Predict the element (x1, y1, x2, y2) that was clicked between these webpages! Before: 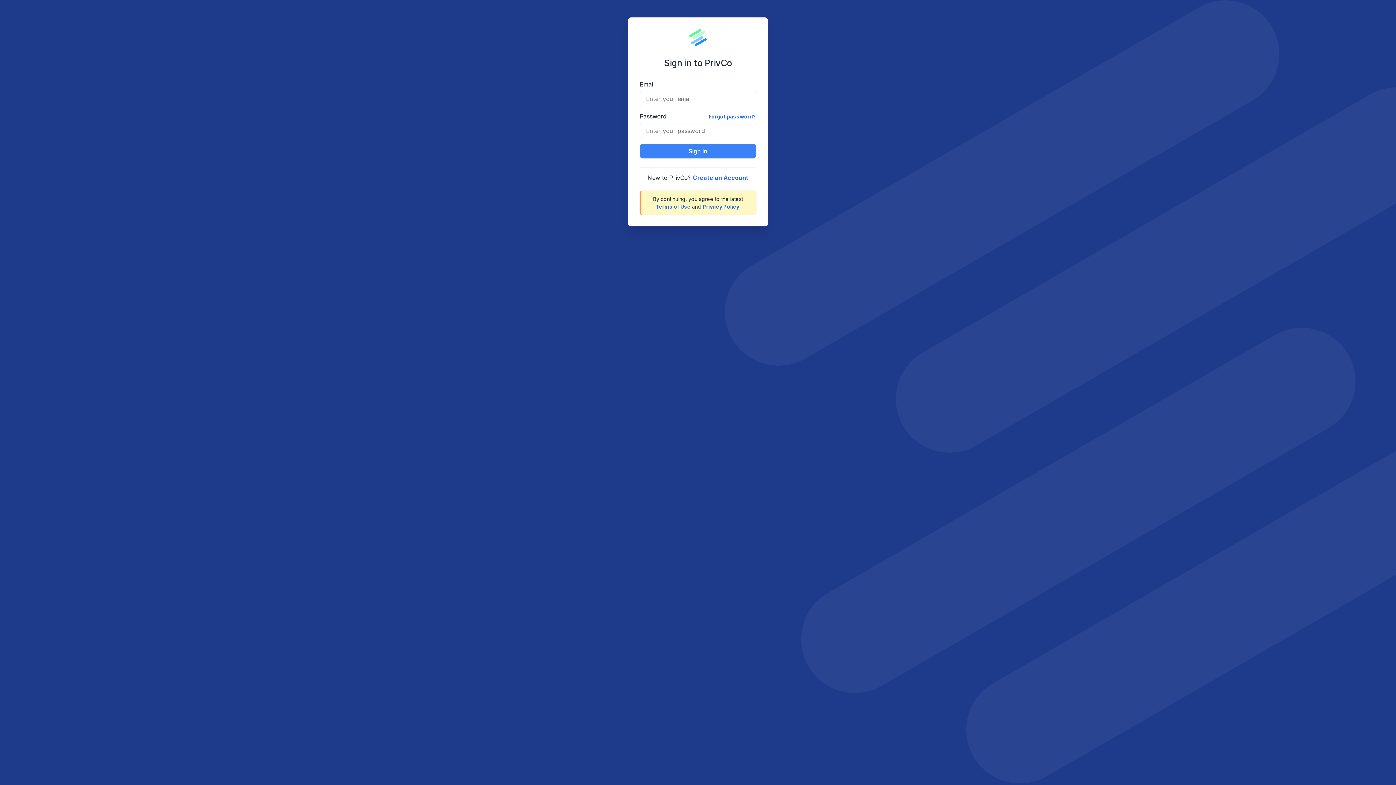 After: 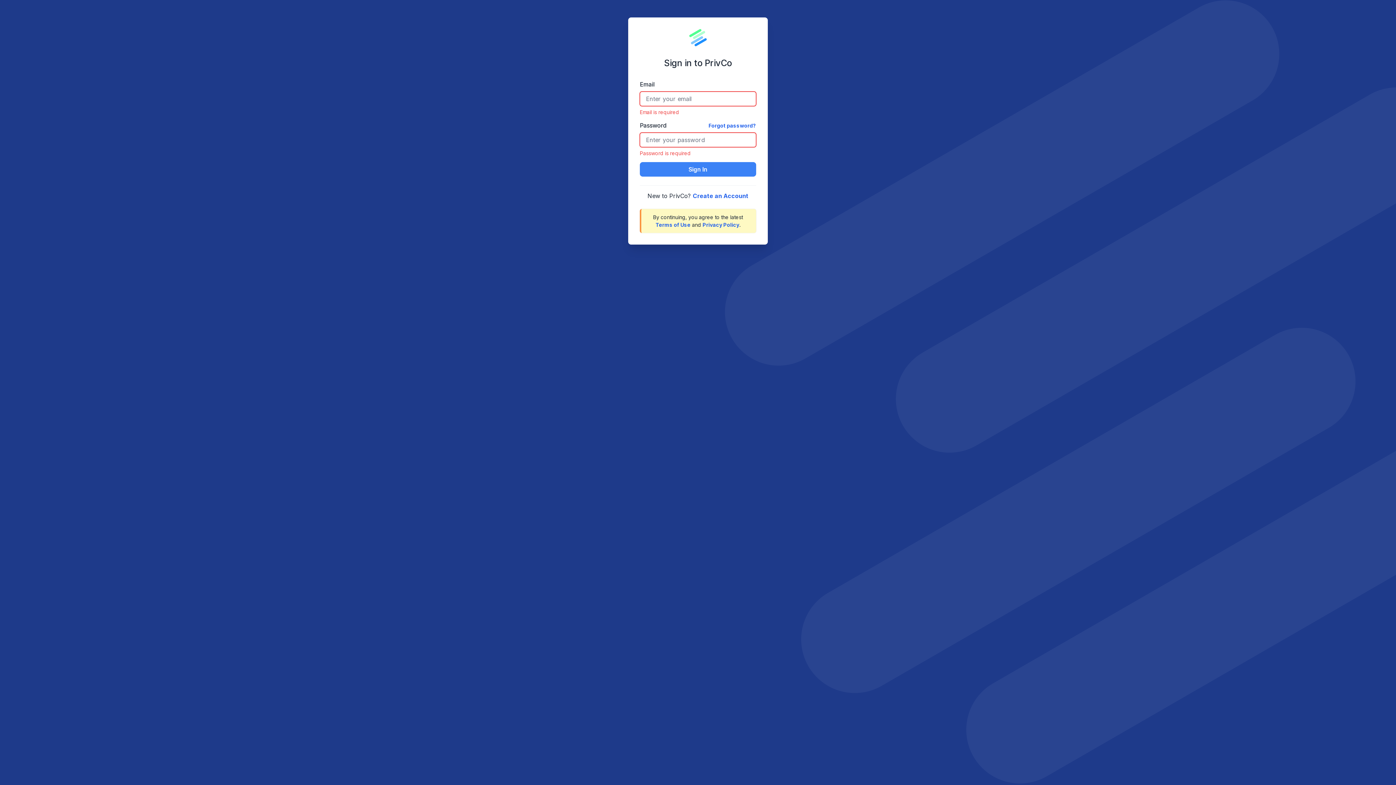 Action: label: Sign In bbox: (640, 144, 756, 158)